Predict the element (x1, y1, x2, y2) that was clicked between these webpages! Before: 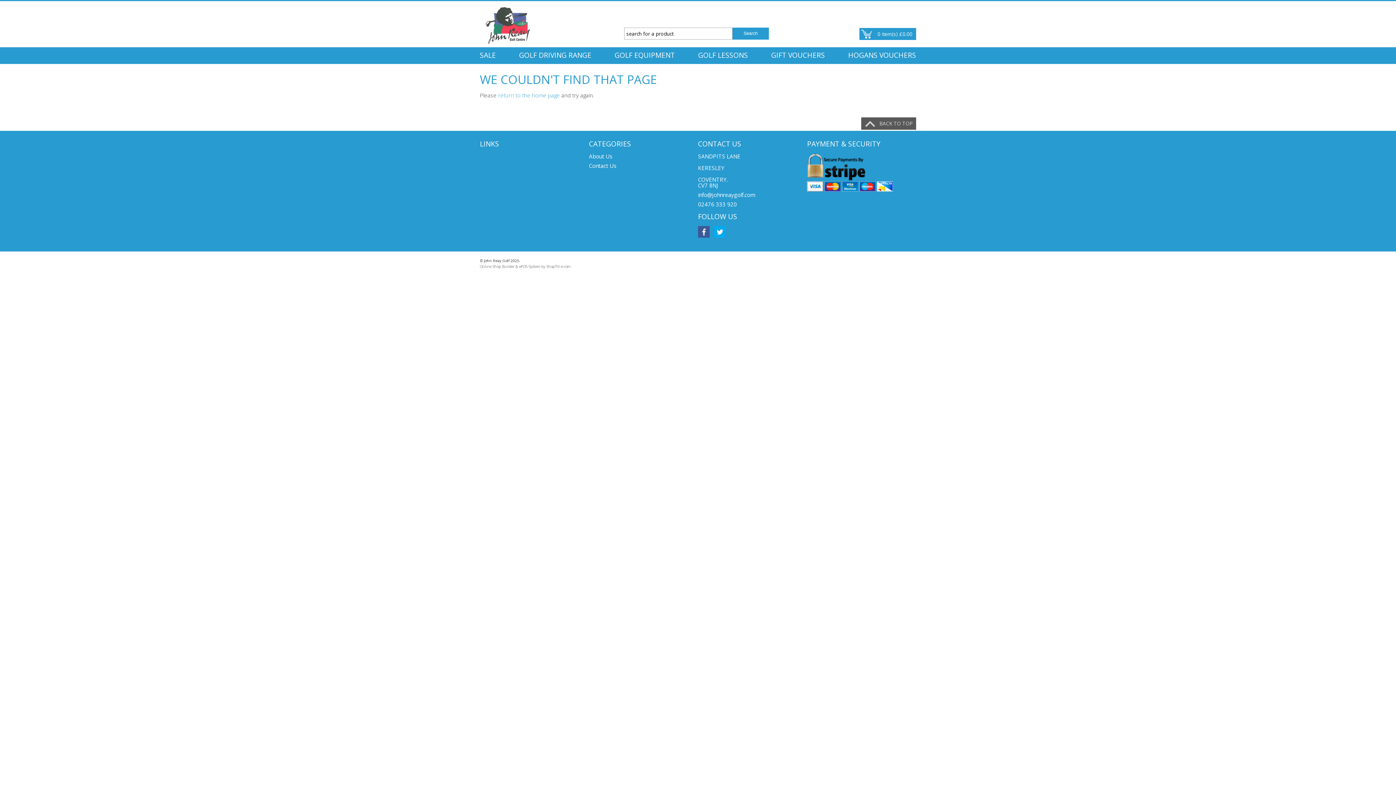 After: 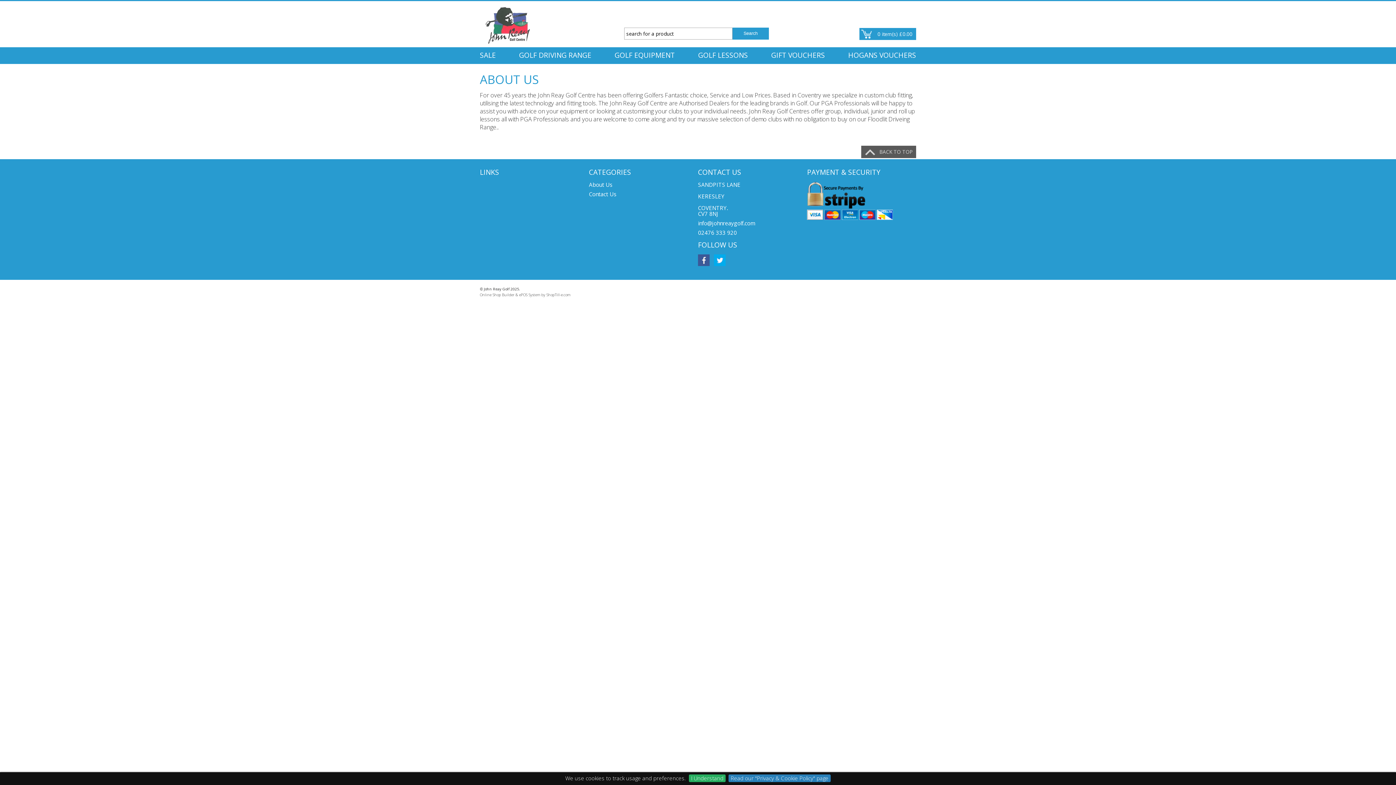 Action: bbox: (589, 152, 612, 160) label: About Us